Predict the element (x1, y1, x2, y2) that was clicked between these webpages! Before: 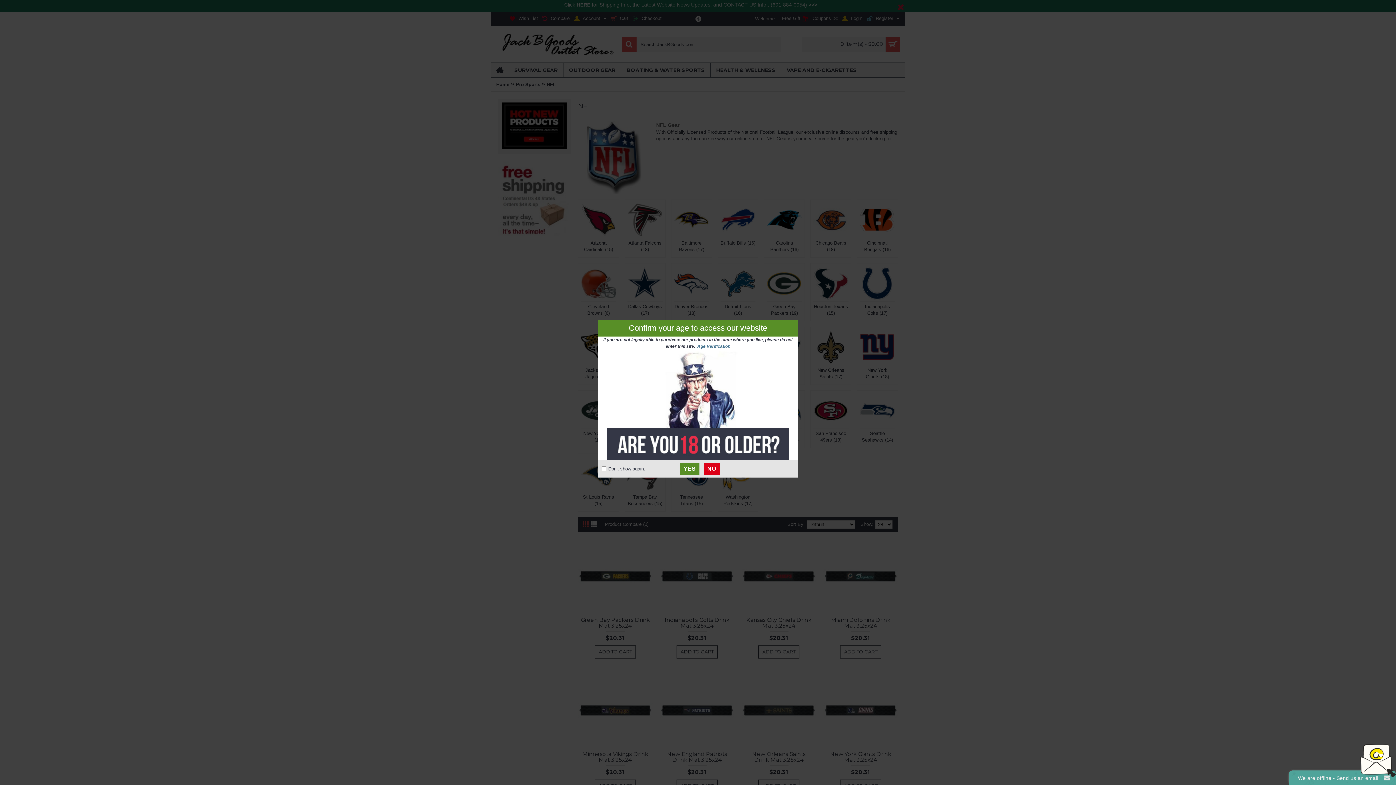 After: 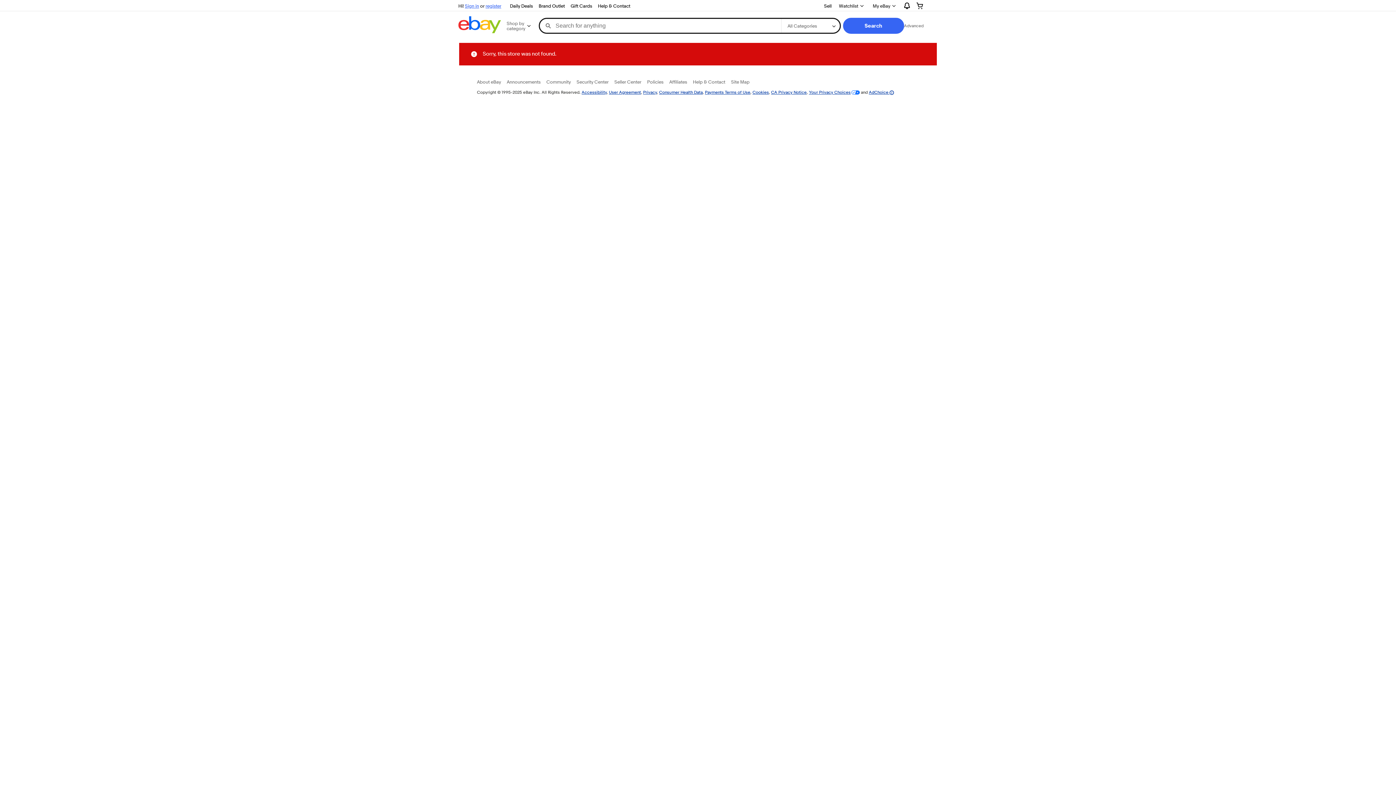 Action: bbox: (703, 463, 719, 474) label: NO